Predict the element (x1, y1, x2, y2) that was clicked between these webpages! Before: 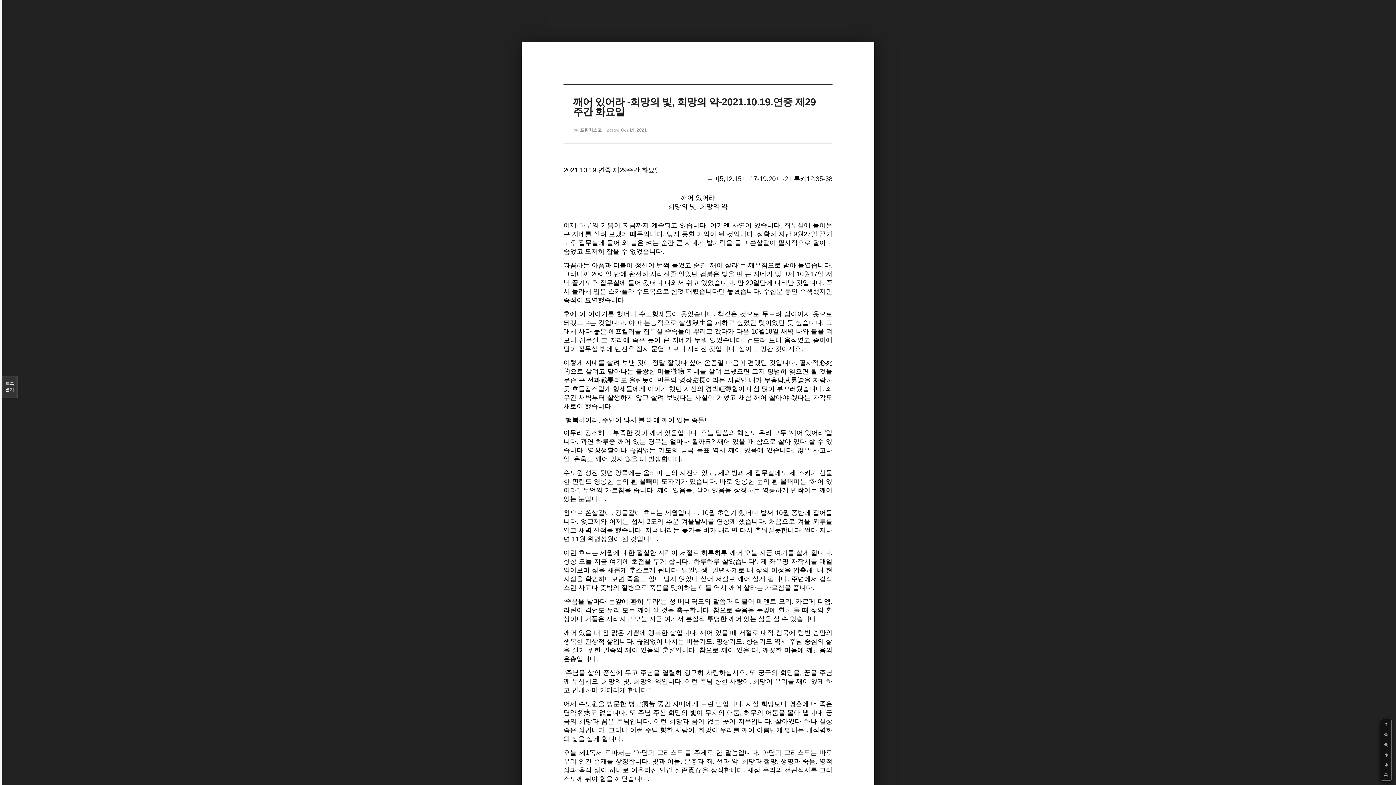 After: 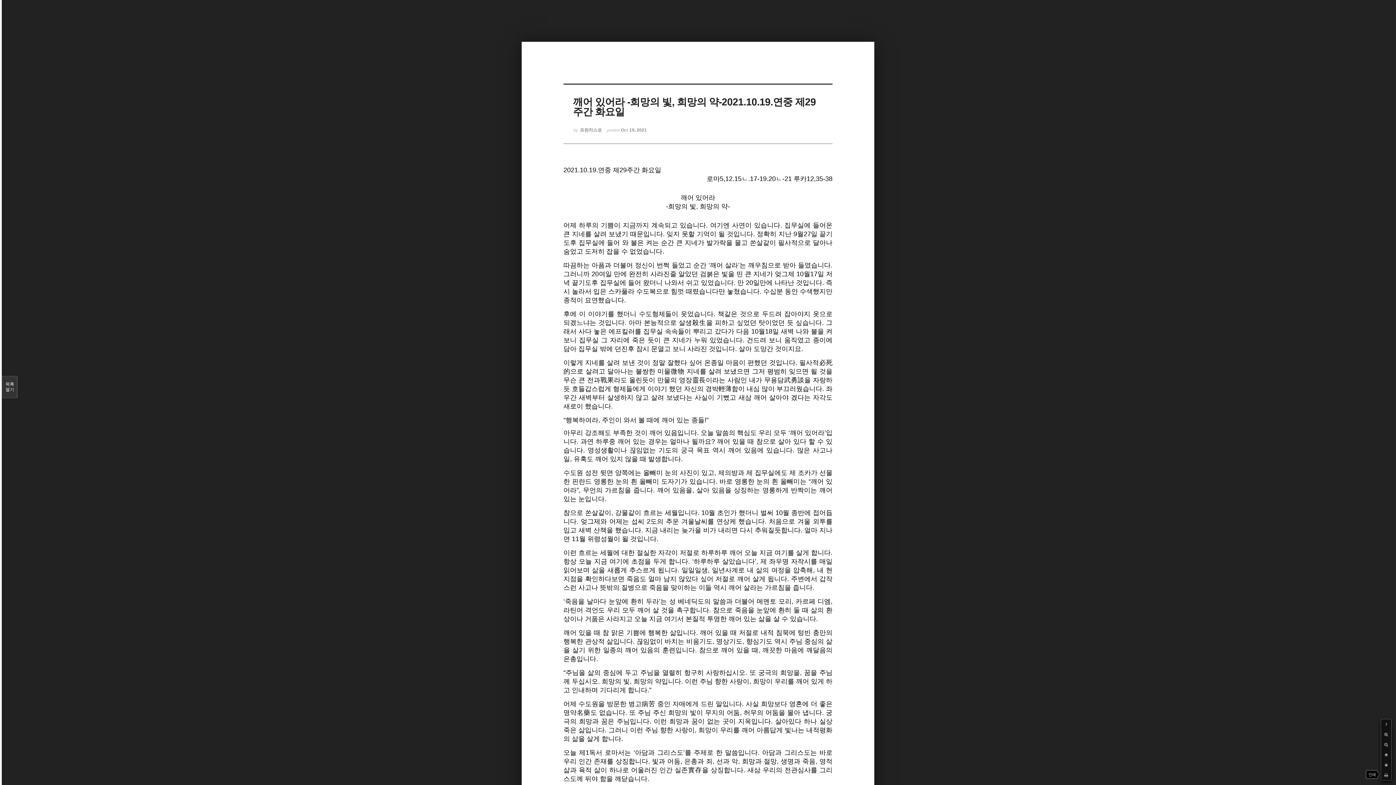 Action: bbox: (1381, 770, 1391, 780)